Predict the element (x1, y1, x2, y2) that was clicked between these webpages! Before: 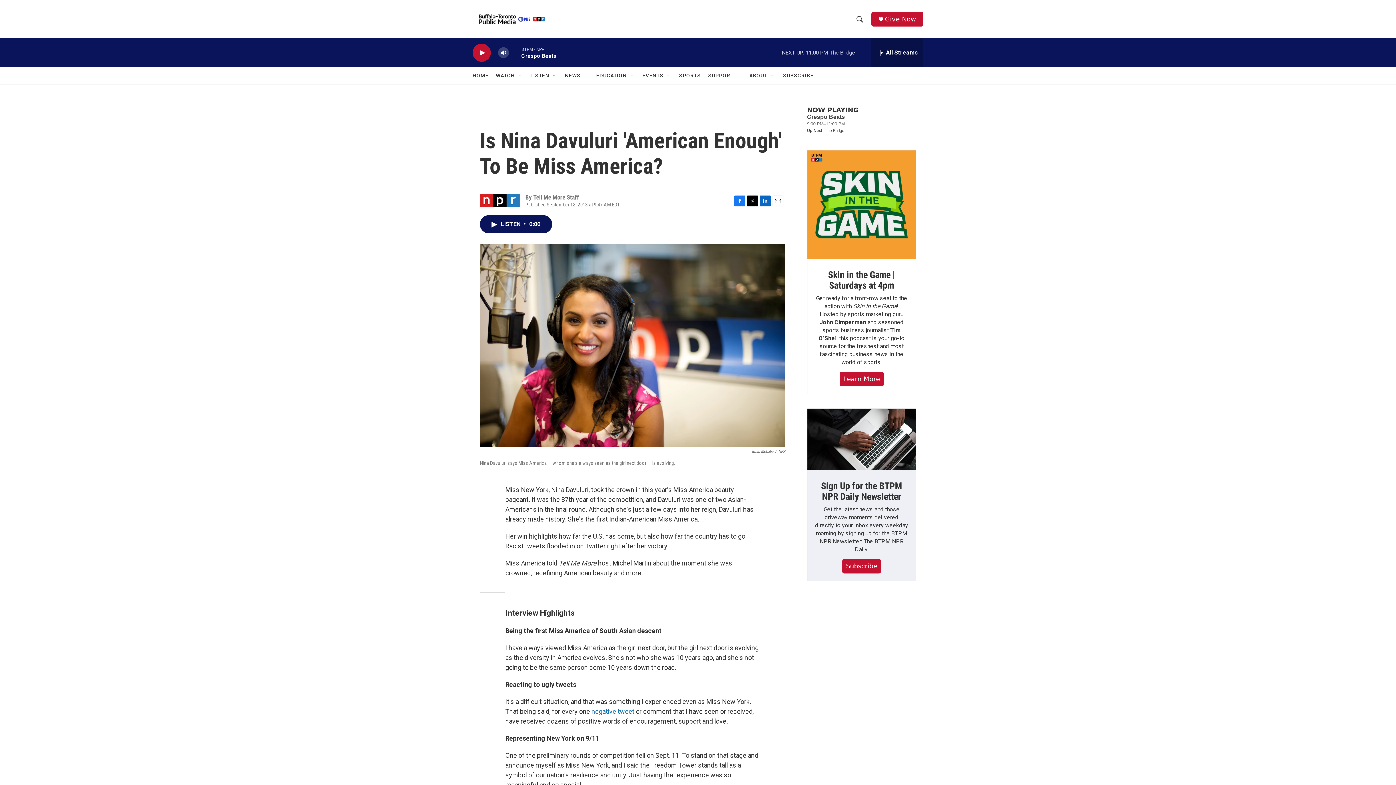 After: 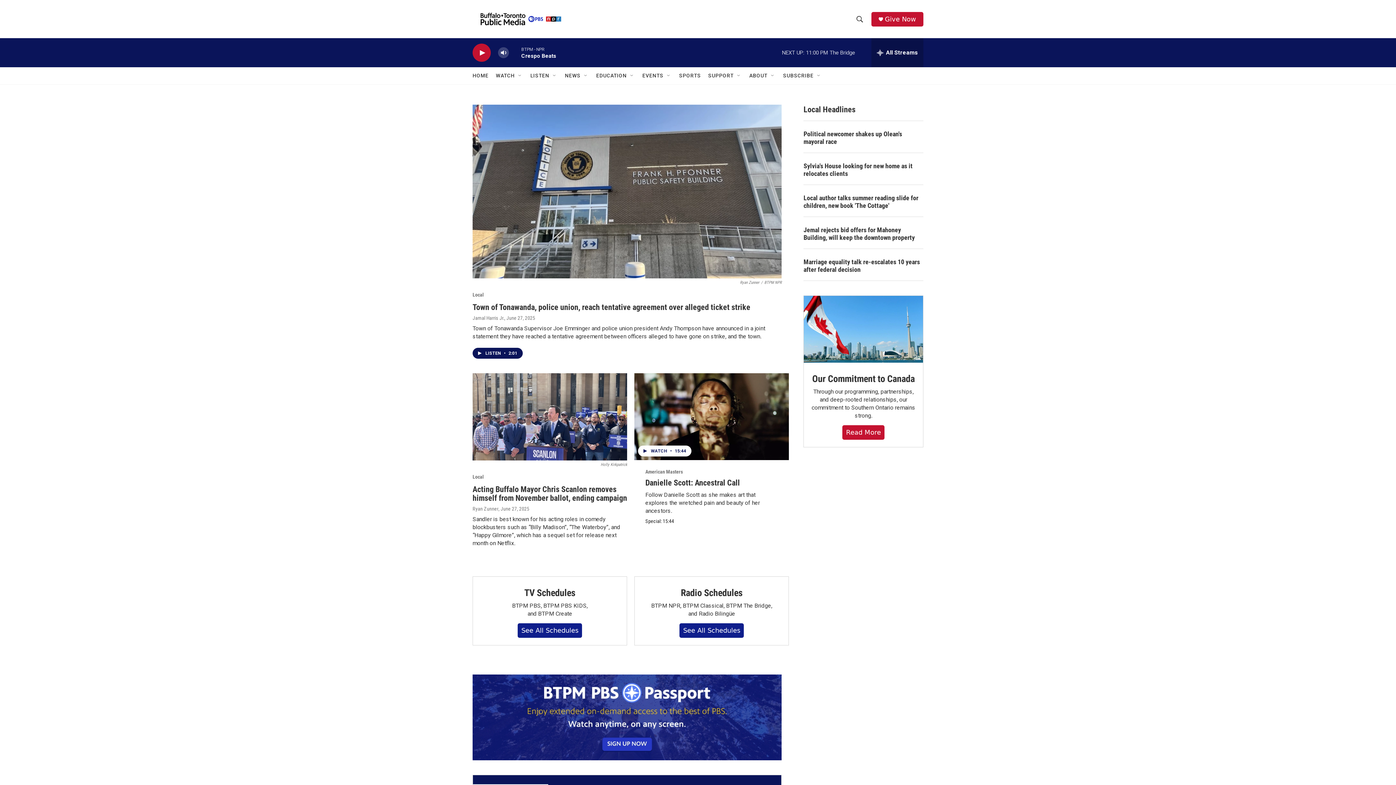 Action: bbox: (472, 67, 488, 84) label: HOME